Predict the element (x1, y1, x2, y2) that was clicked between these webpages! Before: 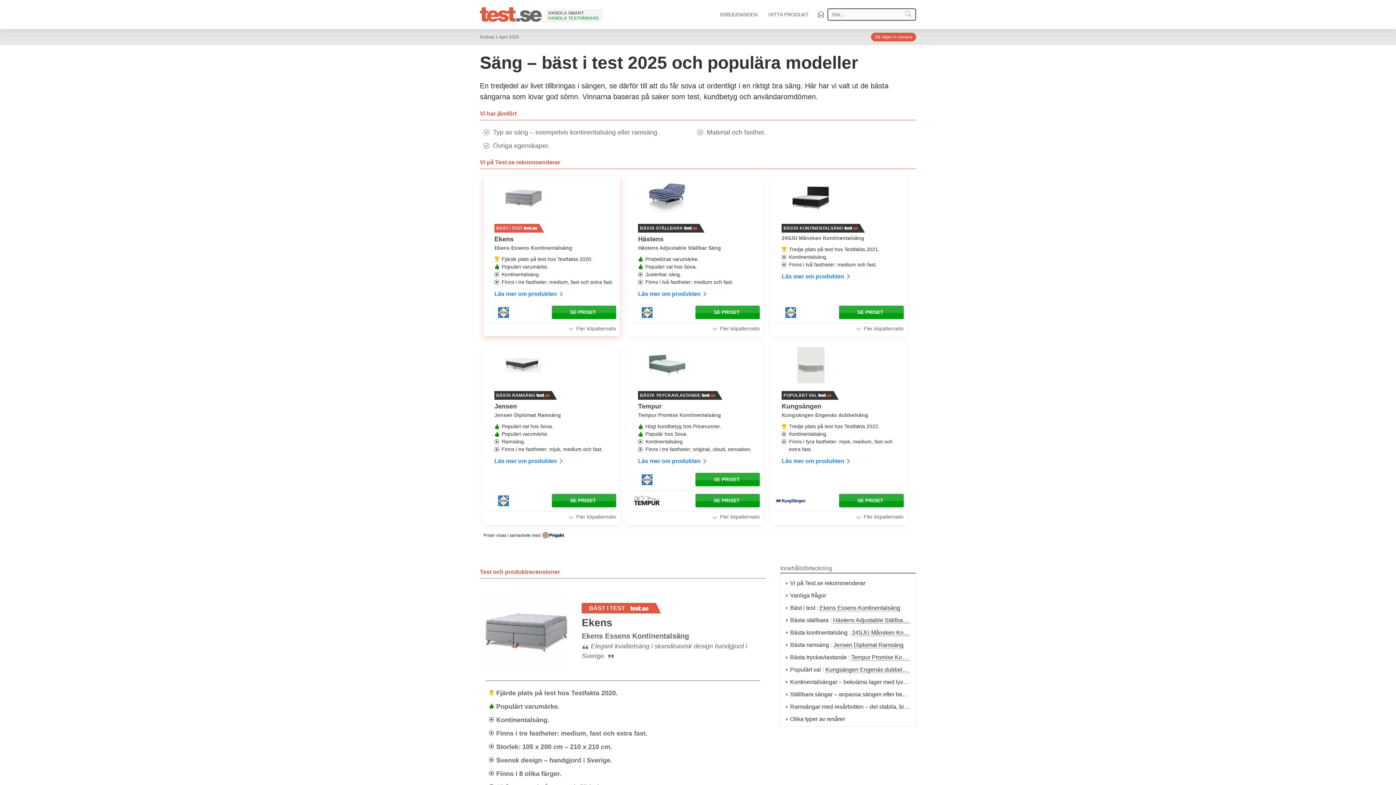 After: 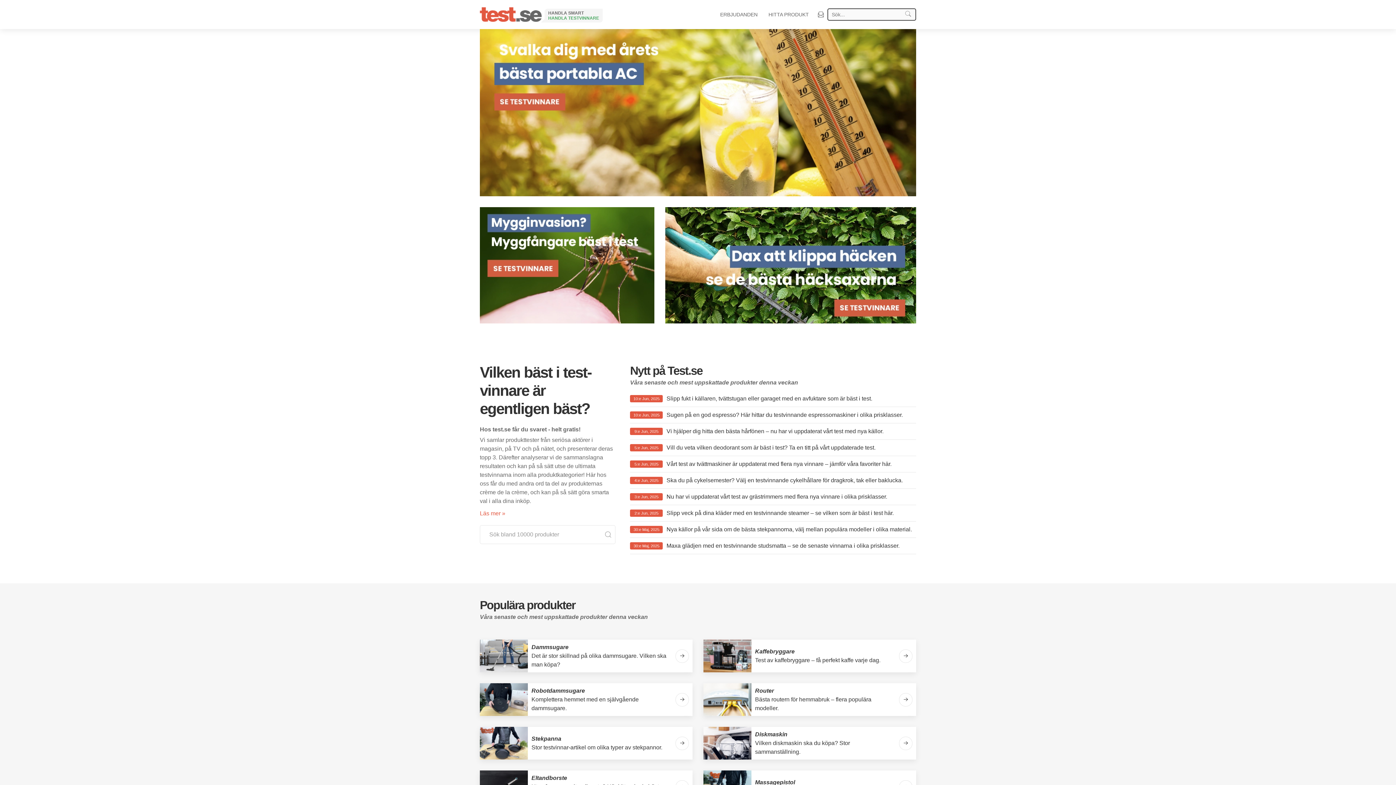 Action: bbox: (480, 7, 541, 21)